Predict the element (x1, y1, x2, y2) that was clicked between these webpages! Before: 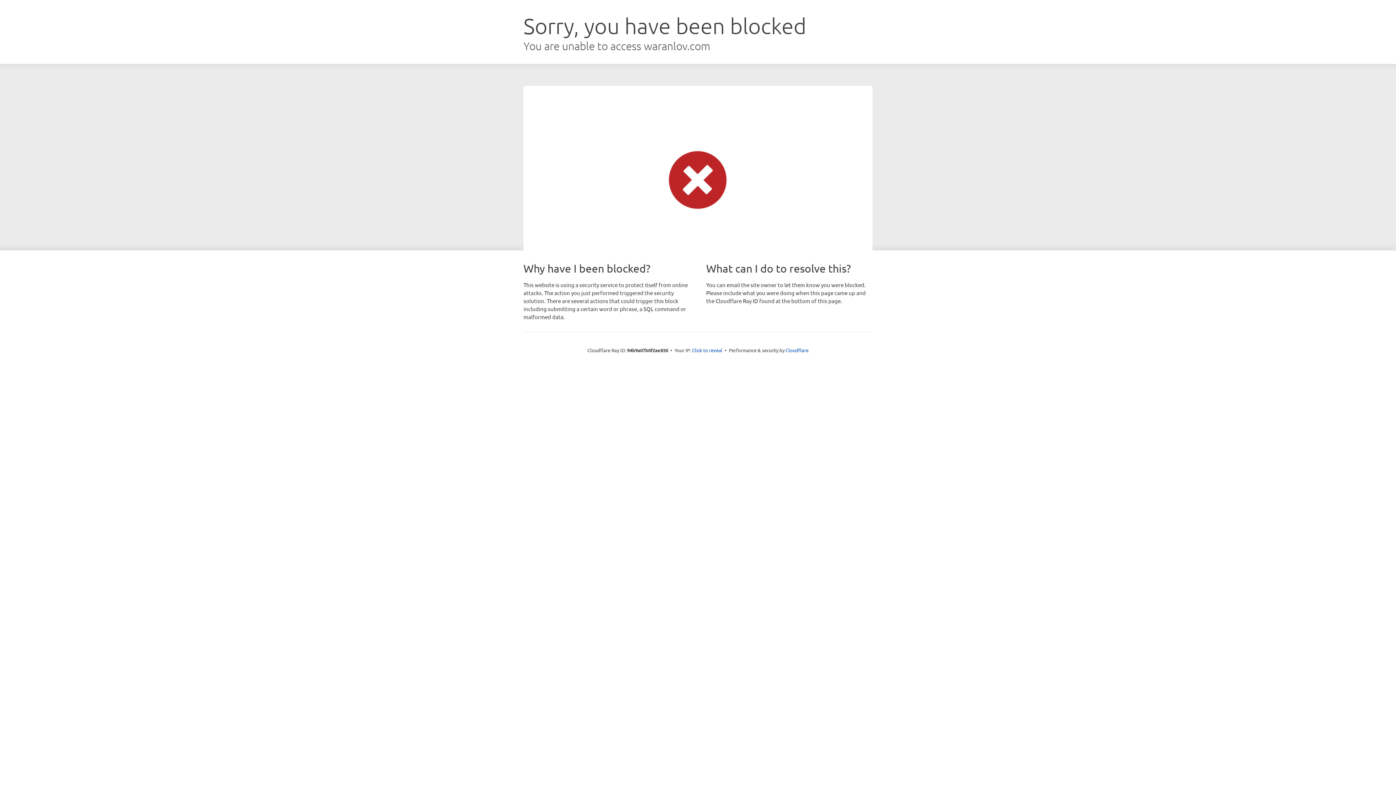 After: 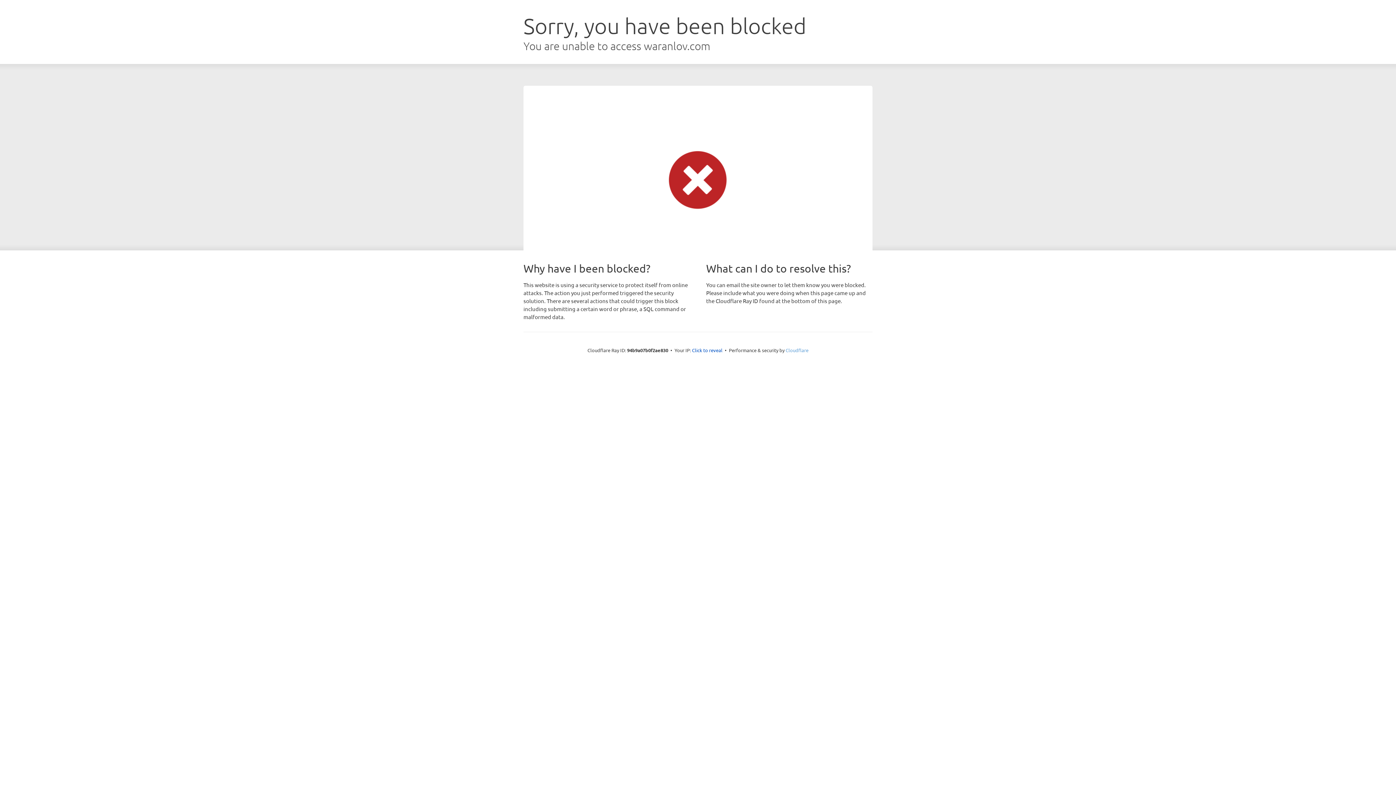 Action: label: Cloudflare bbox: (785, 347, 808, 353)